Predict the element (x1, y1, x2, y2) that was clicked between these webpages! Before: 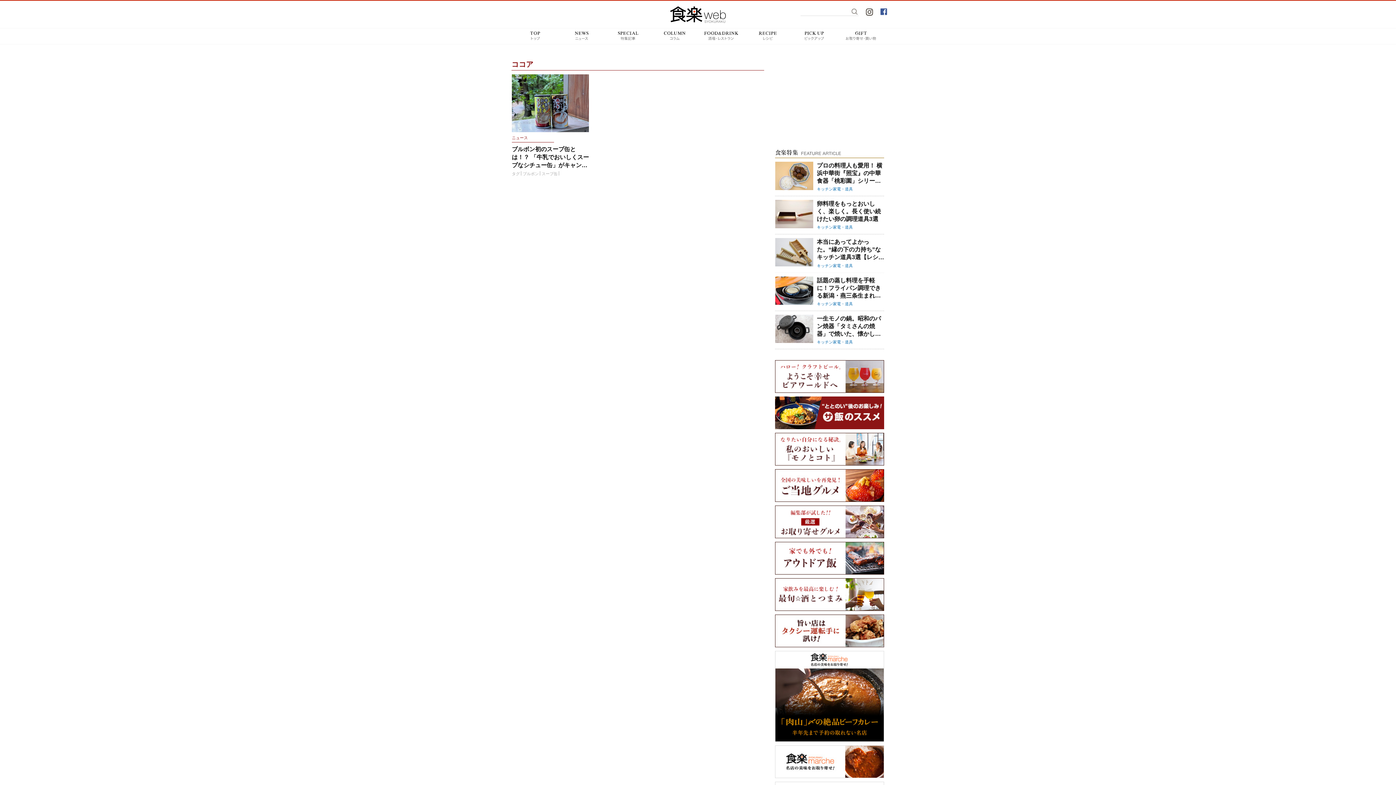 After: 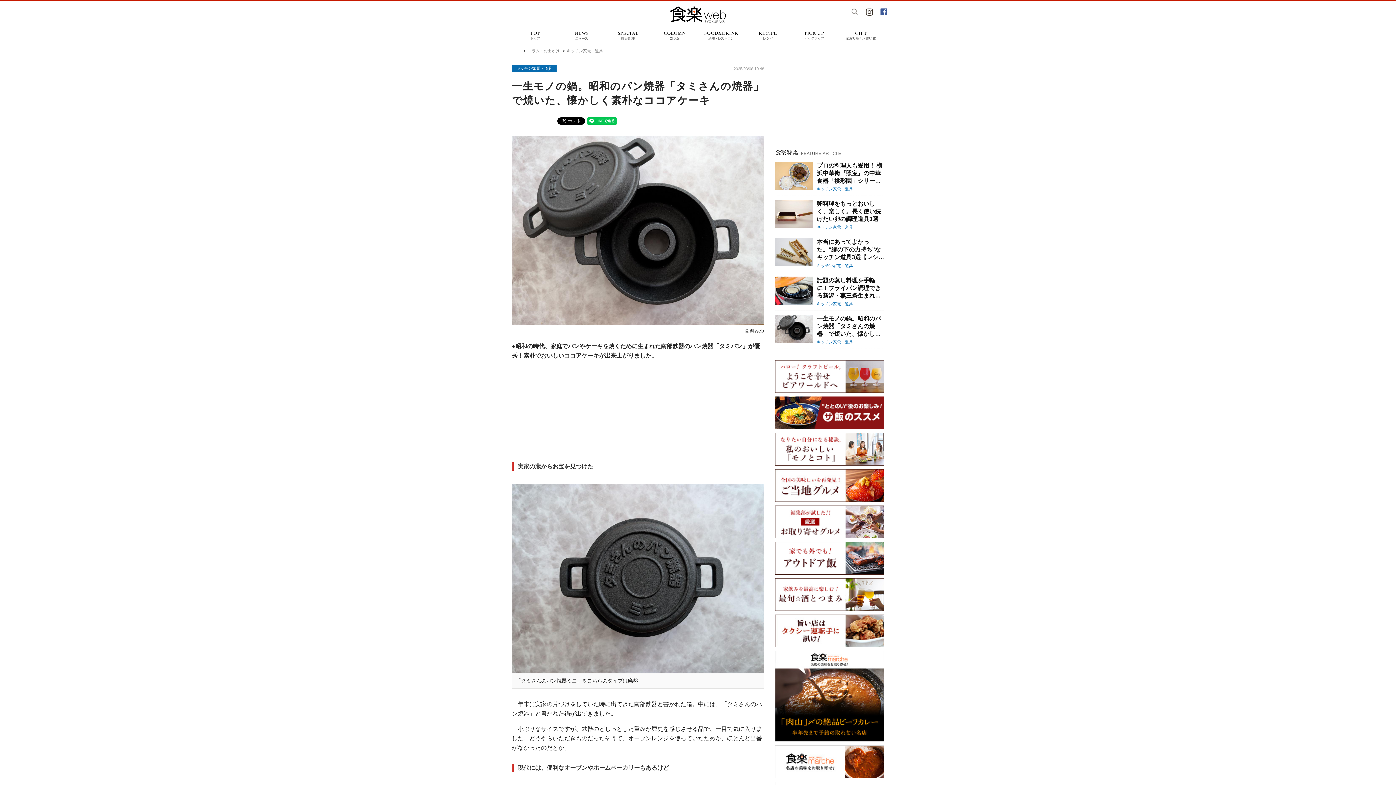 Action: bbox: (817, 314, 884, 338) label: 一生モノの鍋。昭和のパン焼器「タミさんの焼器」で焼いた、懐かしく素朴なココアケーキ